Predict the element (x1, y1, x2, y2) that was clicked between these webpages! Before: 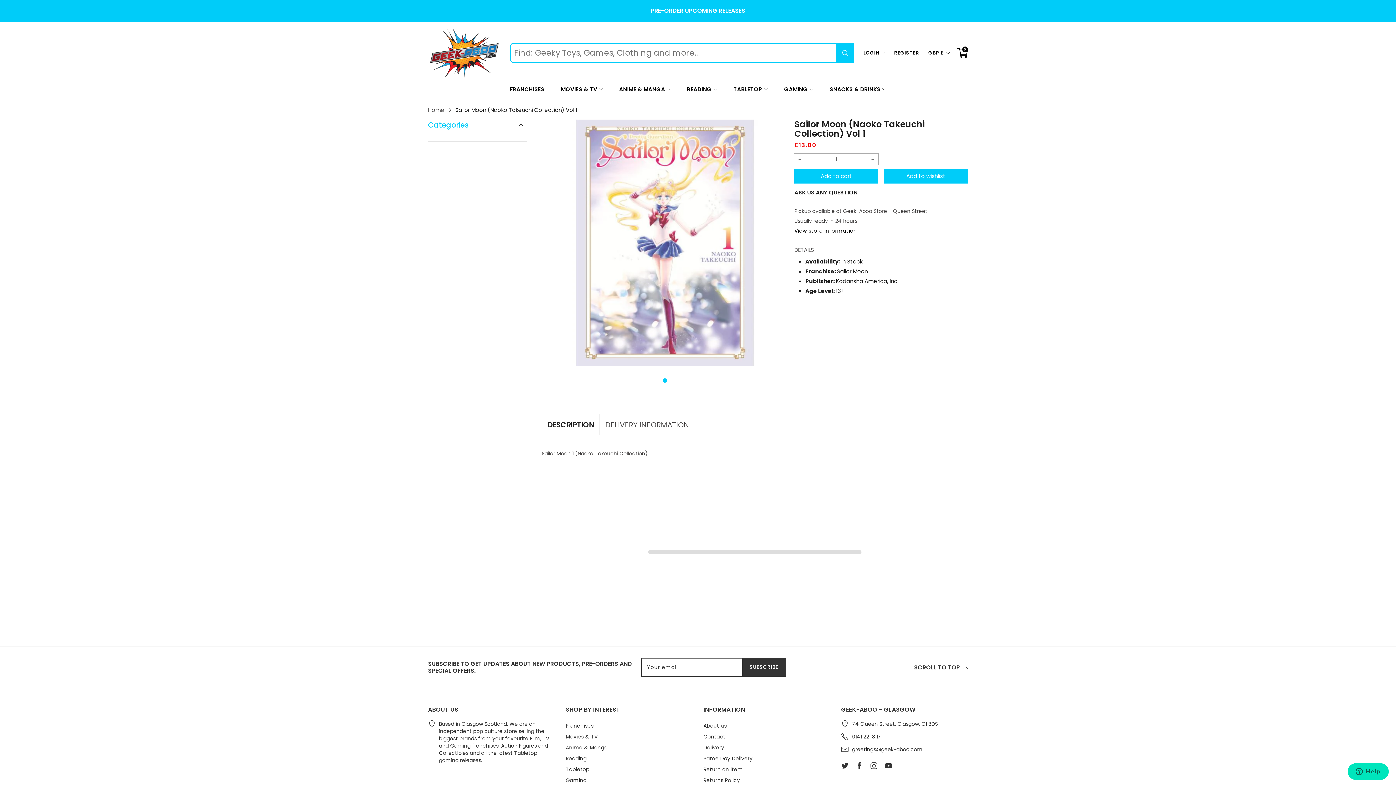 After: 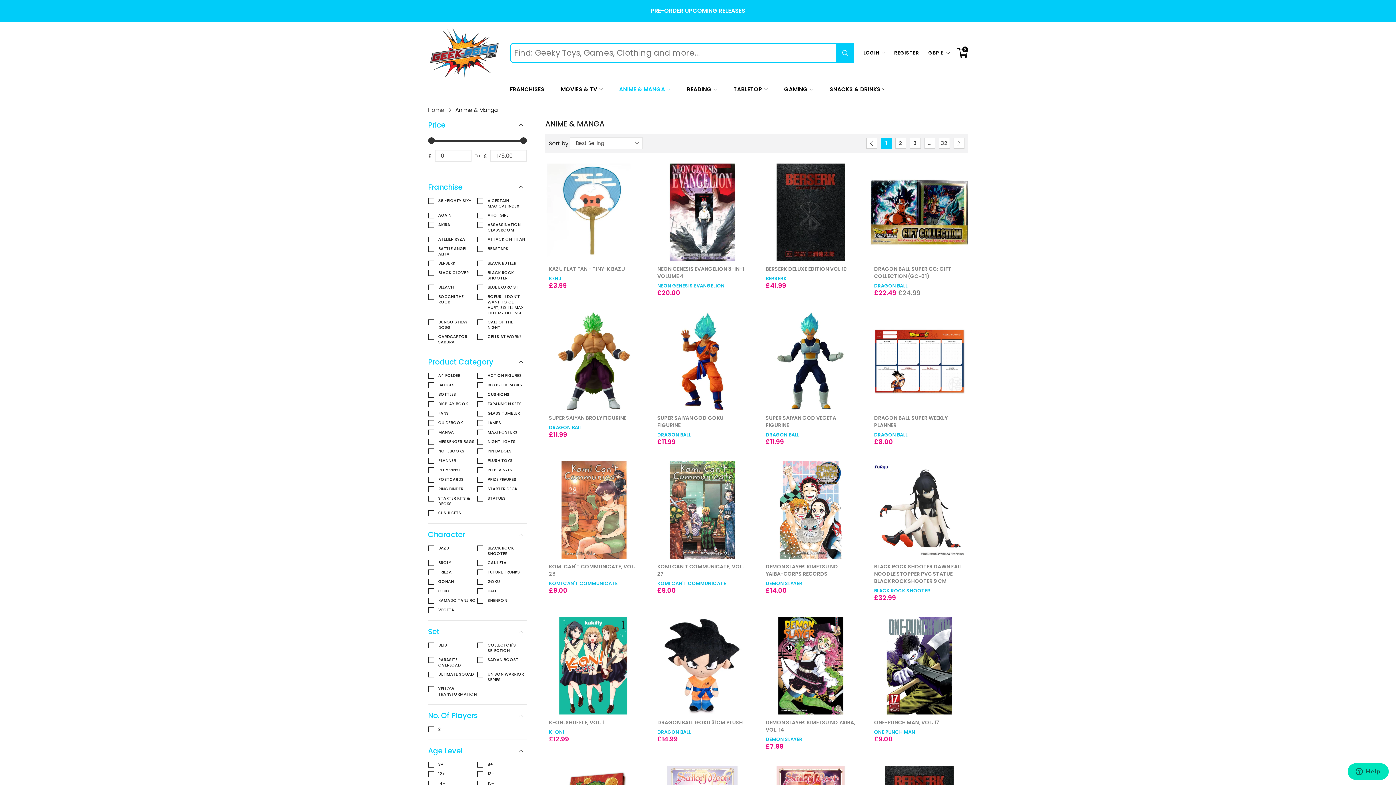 Action: label: Anime & Manga bbox: (565, 742, 607, 753)